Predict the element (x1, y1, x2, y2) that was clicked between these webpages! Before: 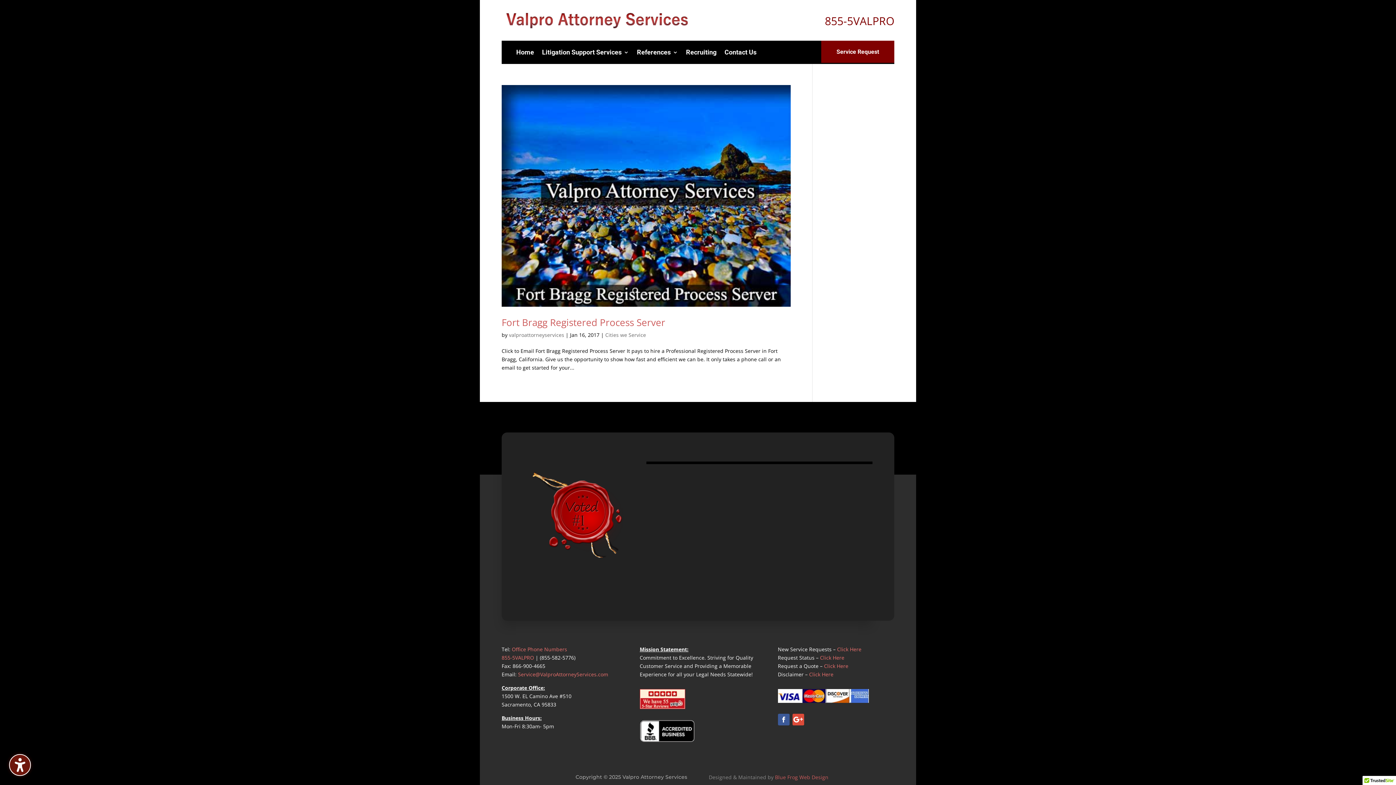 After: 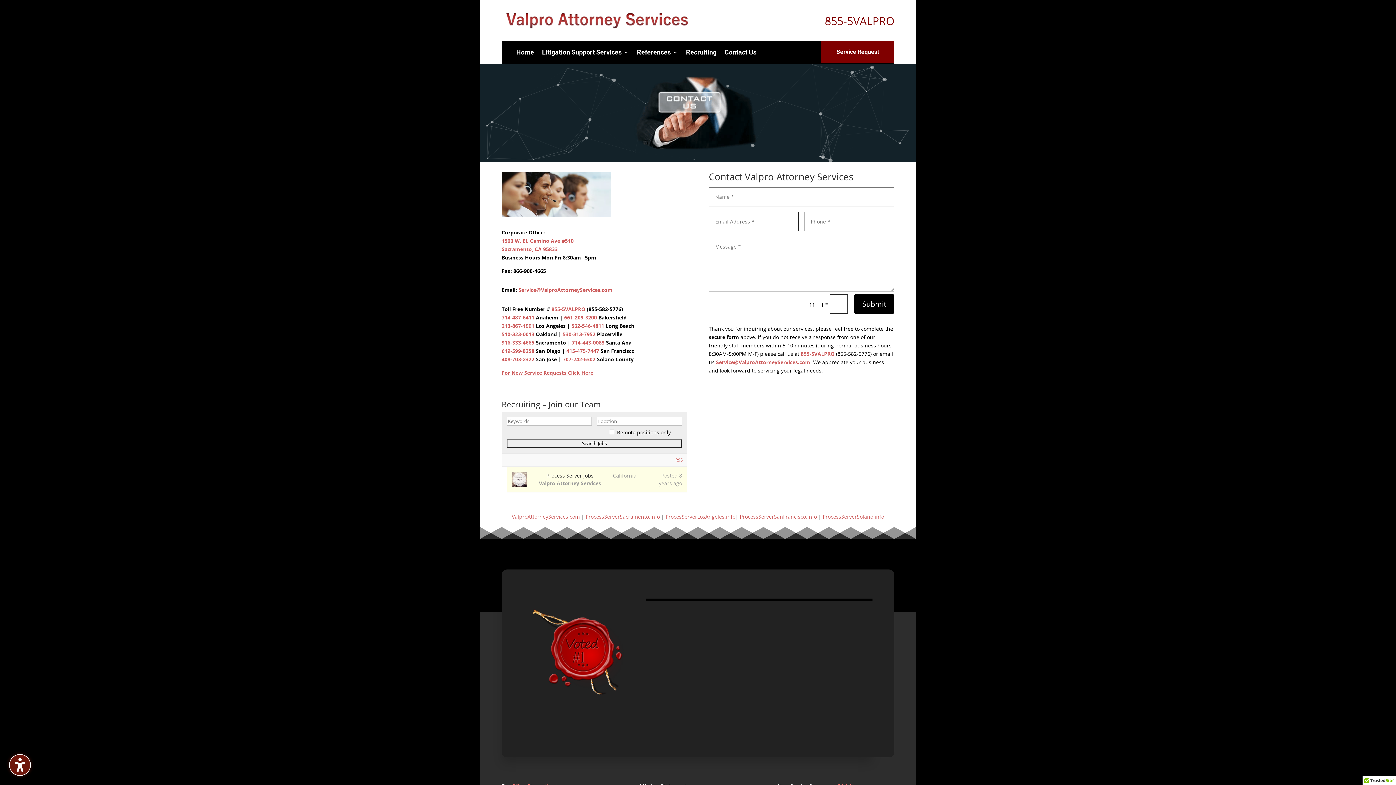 Action: label: Contact Us bbox: (724, 46, 756, 60)